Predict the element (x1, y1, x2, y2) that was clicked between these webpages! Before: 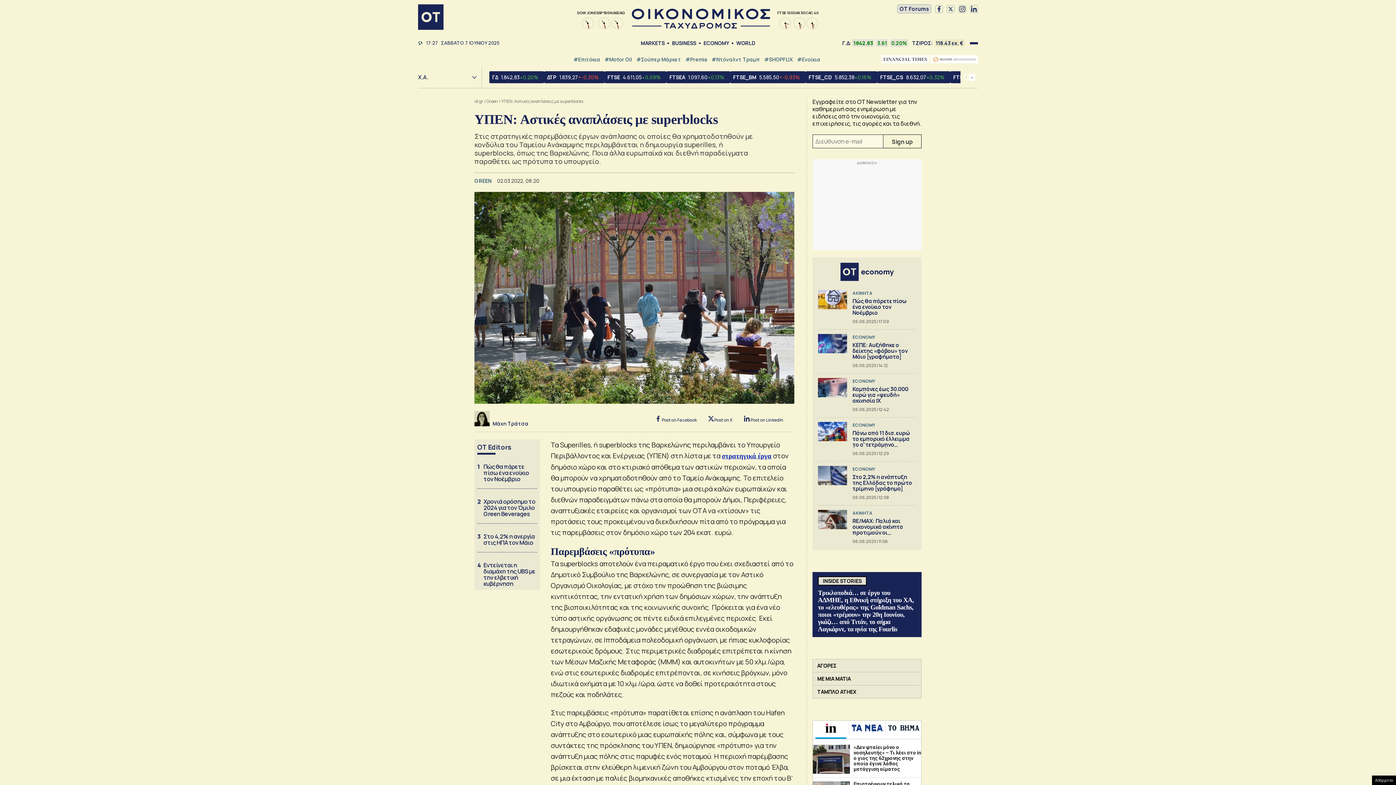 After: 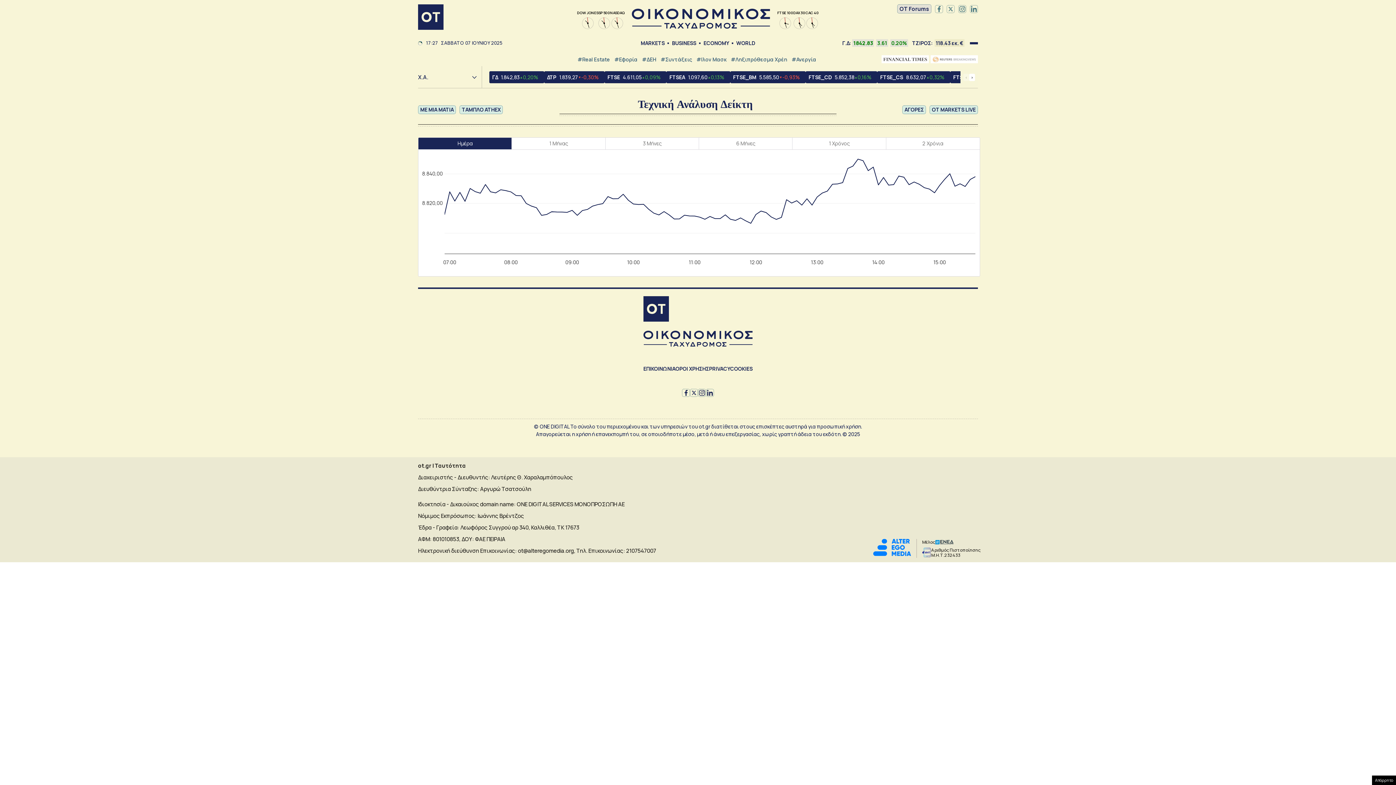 Action: label: FTSE 100 bbox: (777, 10, 793, 29)